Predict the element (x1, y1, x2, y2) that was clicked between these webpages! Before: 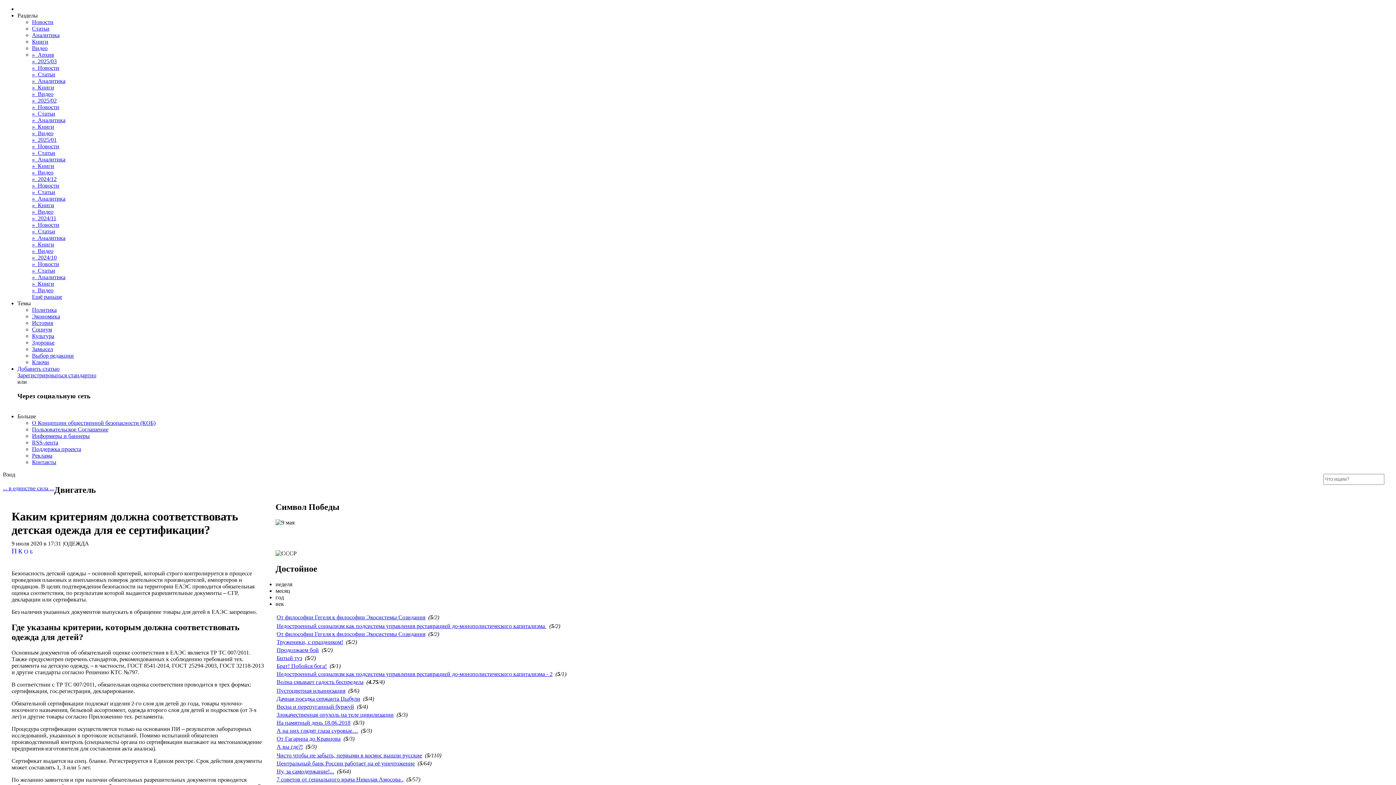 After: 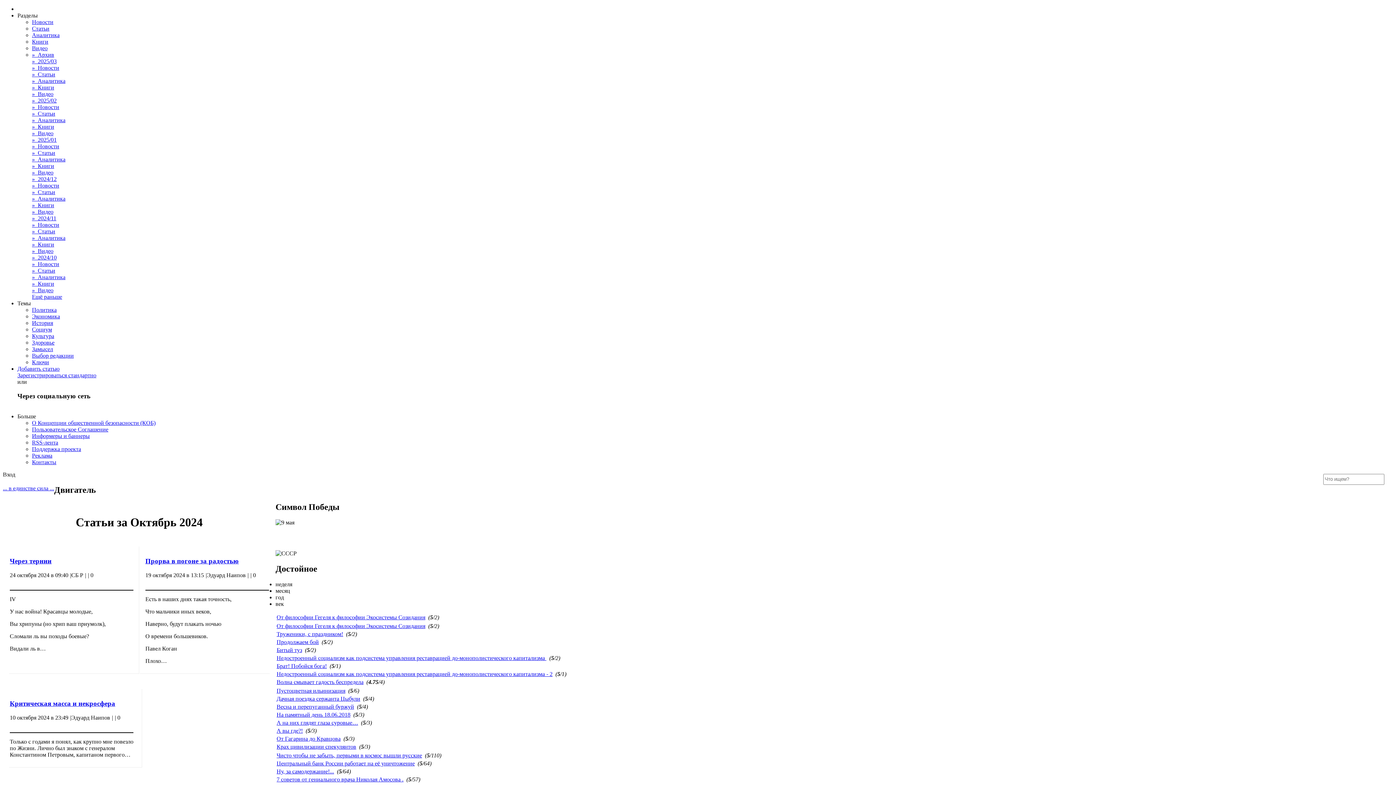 Action: bbox: (32, 267, 55, 273) label: »  Статьи